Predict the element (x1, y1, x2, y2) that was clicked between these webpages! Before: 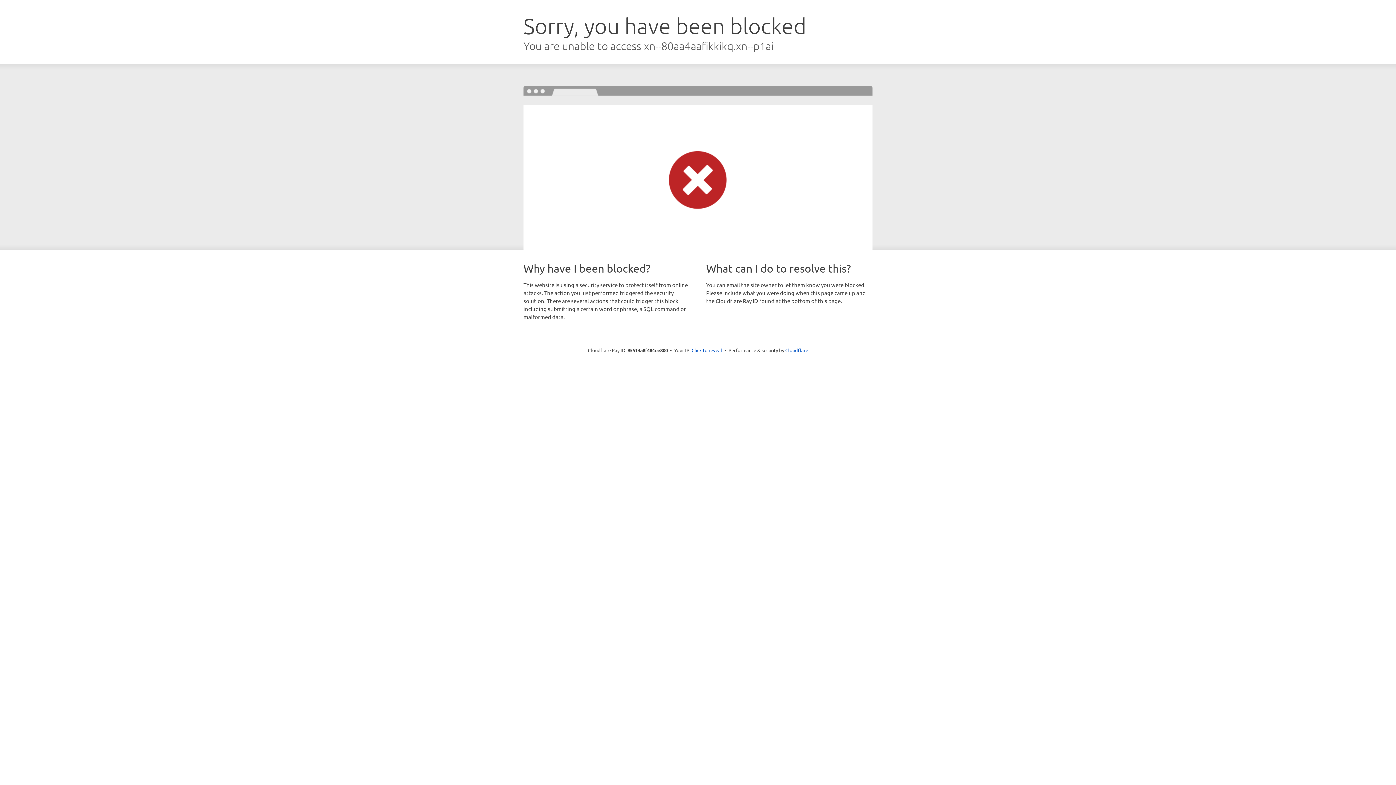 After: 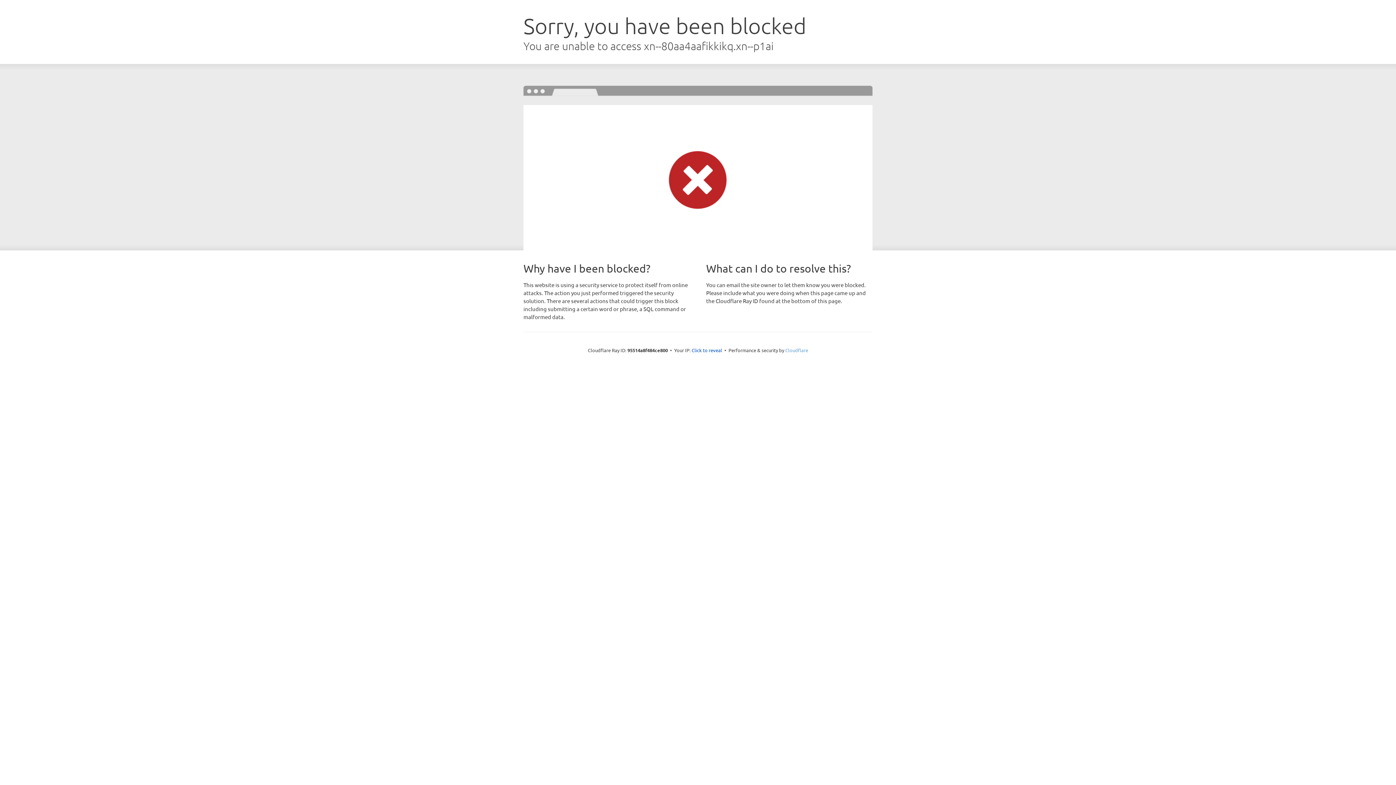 Action: label: Cloudflare bbox: (785, 347, 808, 353)